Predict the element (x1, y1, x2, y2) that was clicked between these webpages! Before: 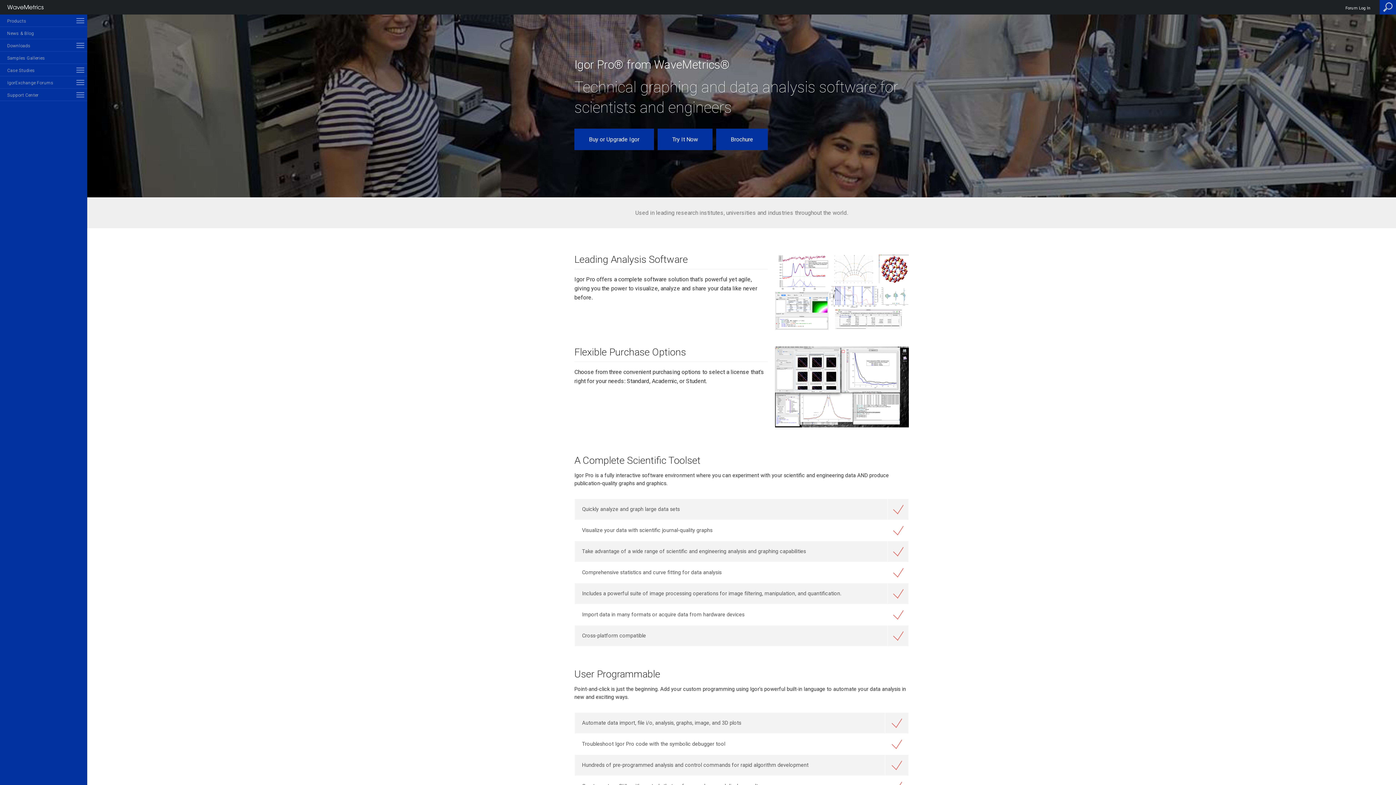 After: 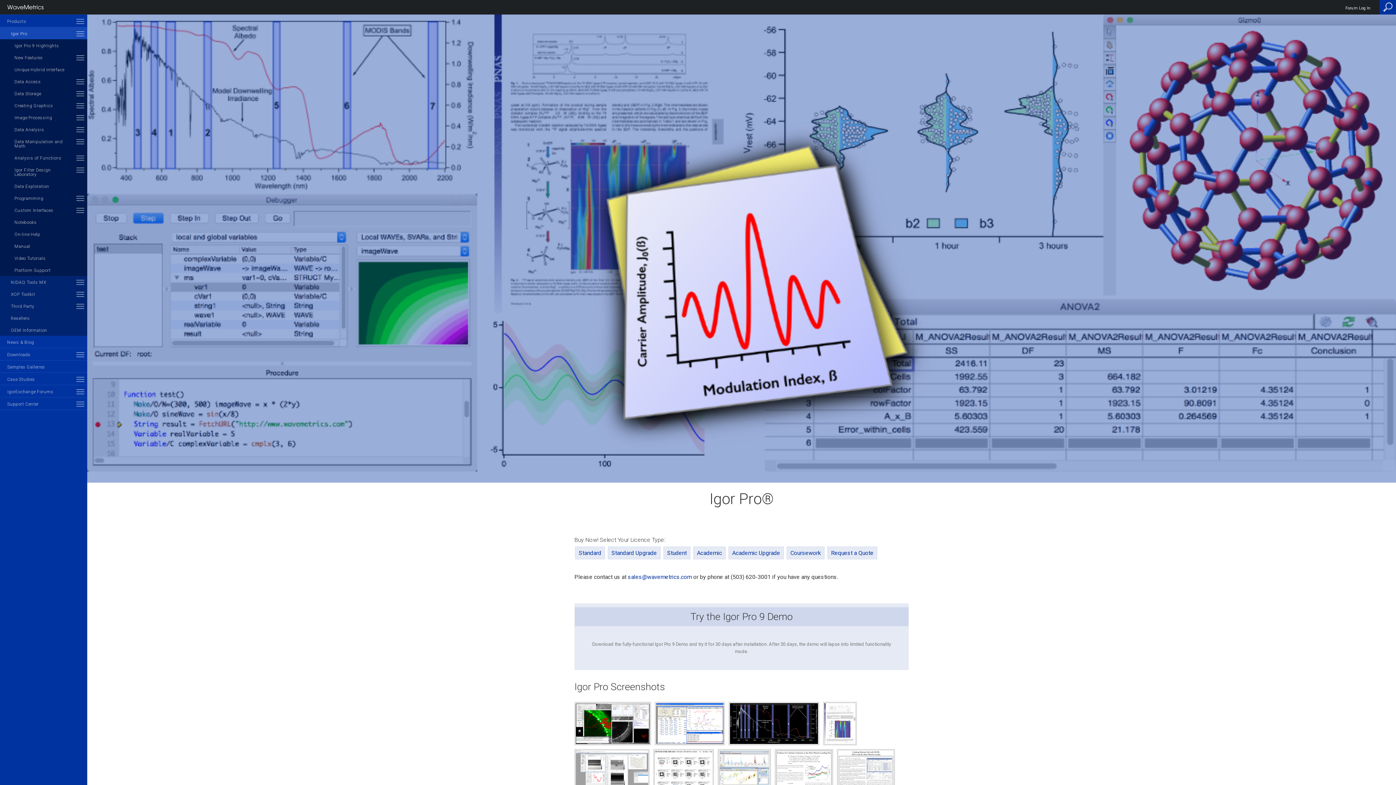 Action: label: Try It Now bbox: (657, 128, 712, 150)